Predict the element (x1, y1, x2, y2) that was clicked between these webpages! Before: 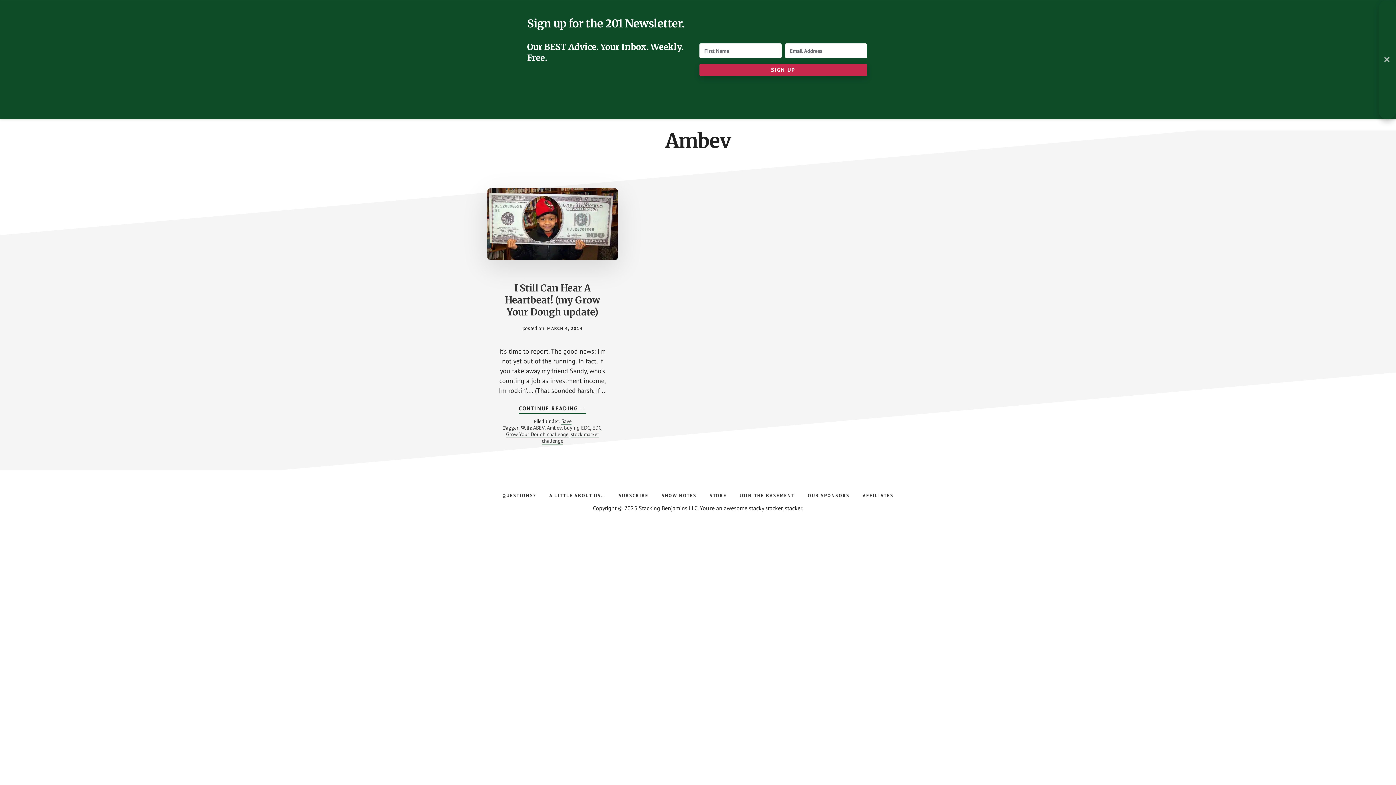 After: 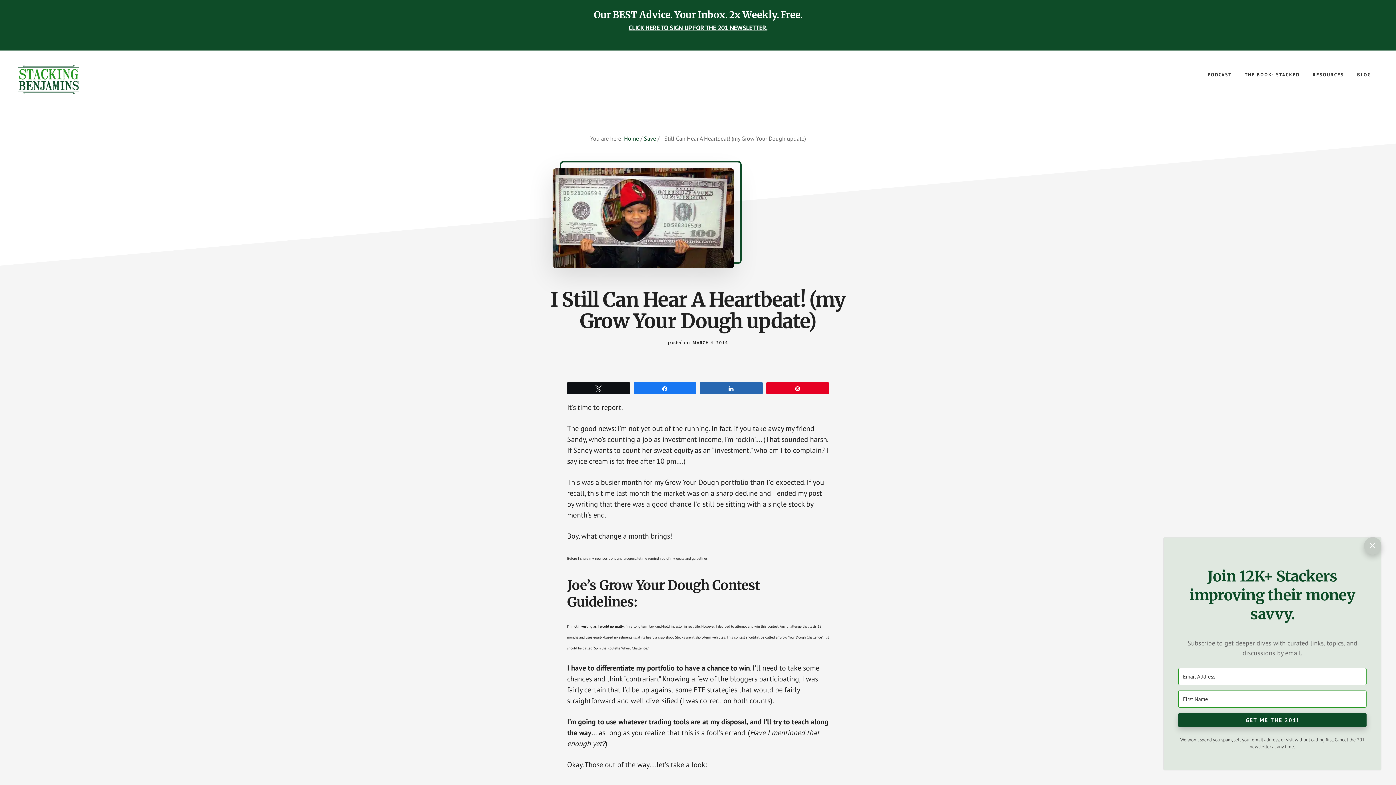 Action: bbox: (487, 257, 618, 266)